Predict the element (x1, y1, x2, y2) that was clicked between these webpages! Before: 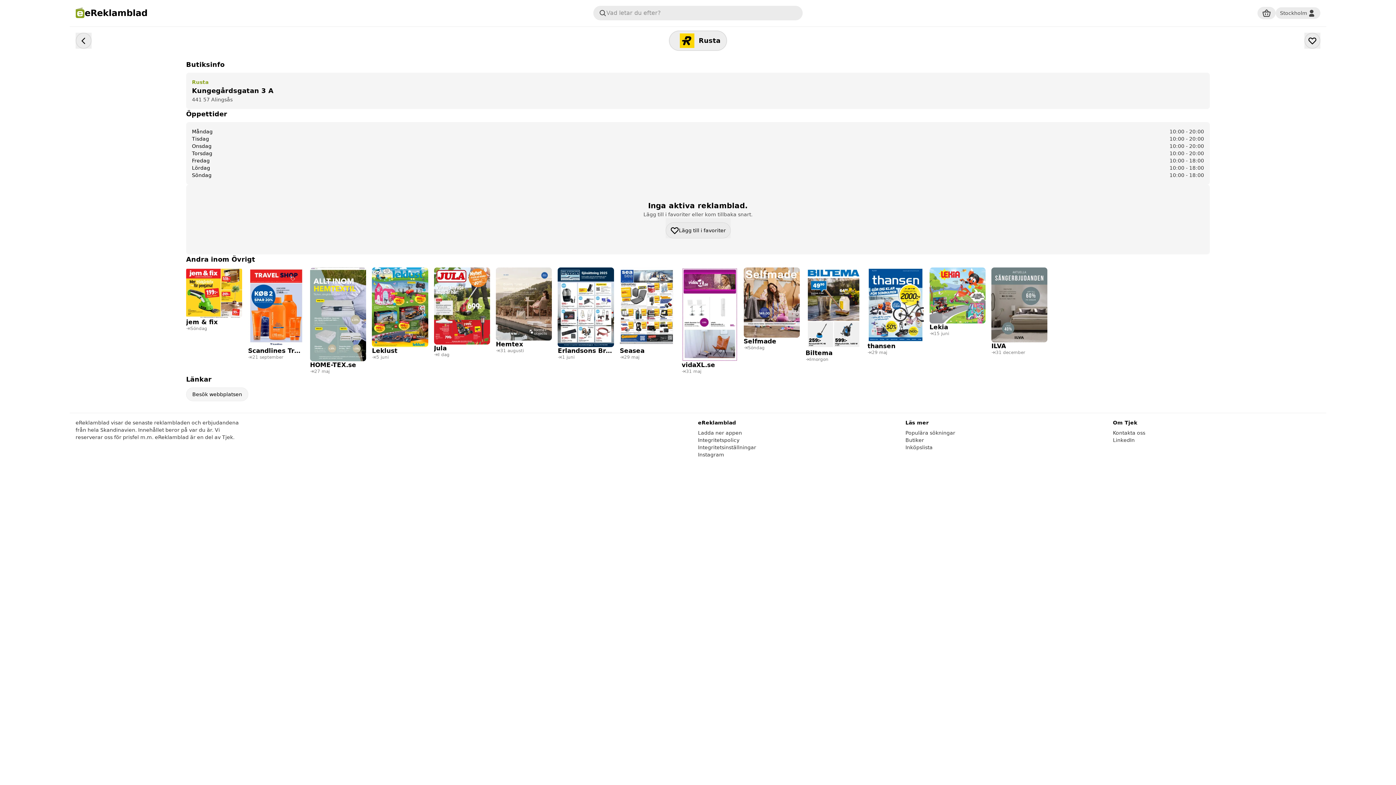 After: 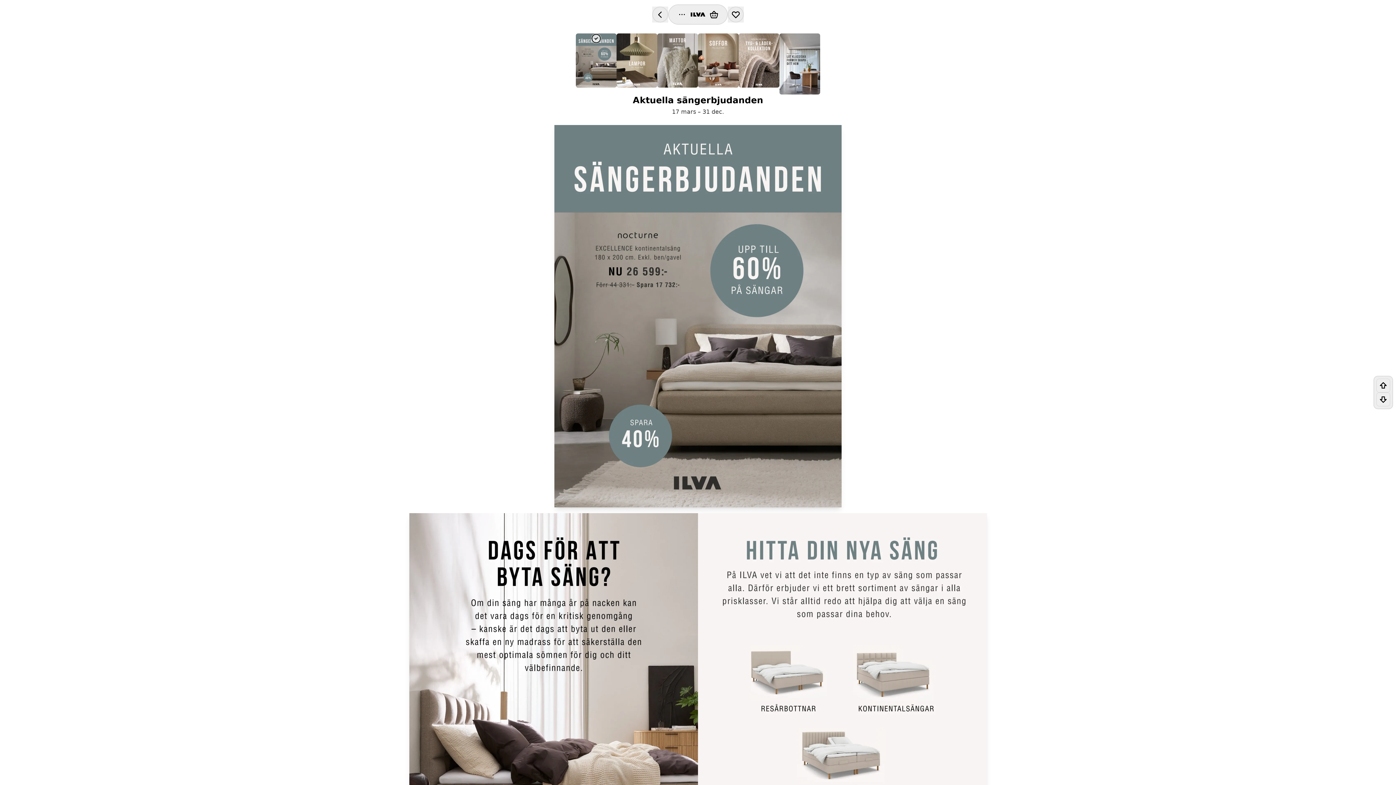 Action: bbox: (991, 267, 1047, 355) label: ILVA

31 december